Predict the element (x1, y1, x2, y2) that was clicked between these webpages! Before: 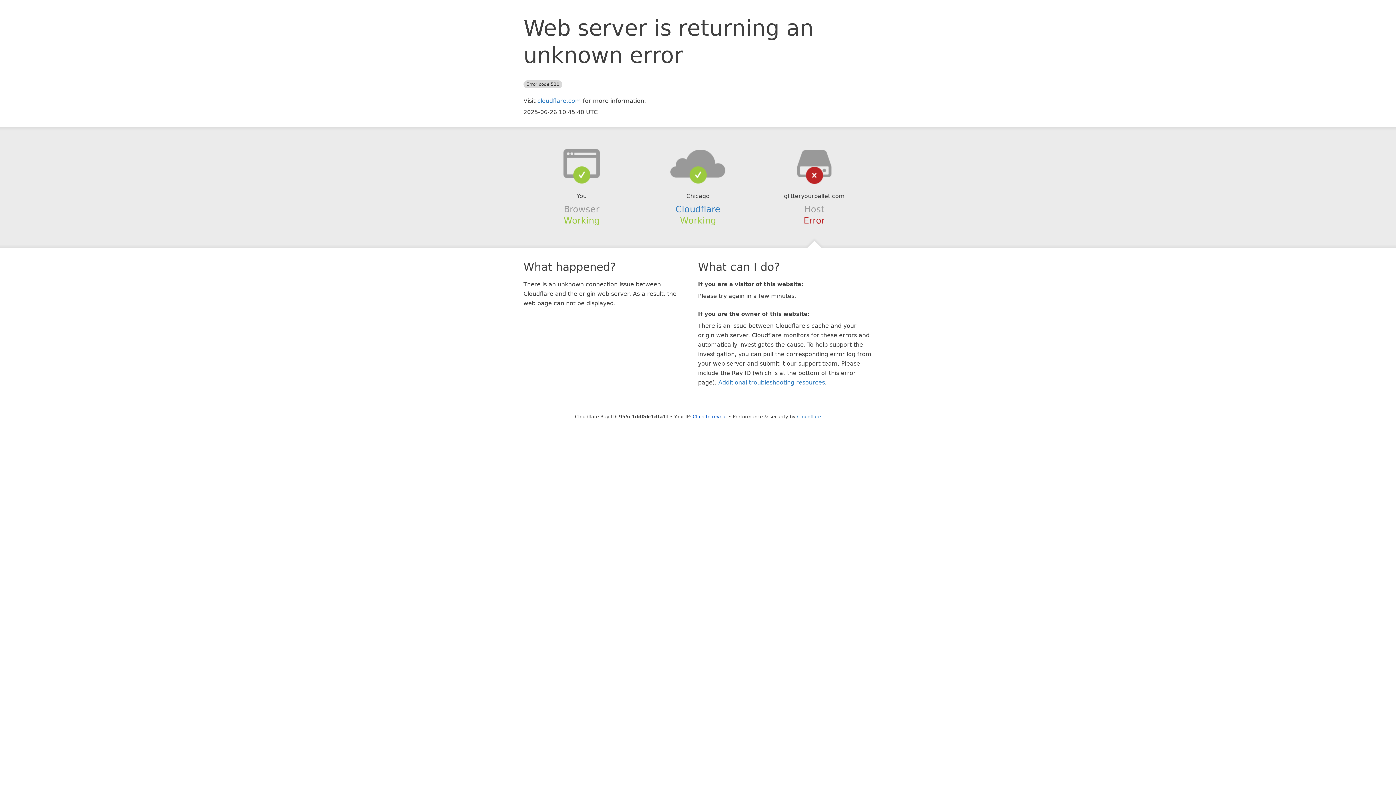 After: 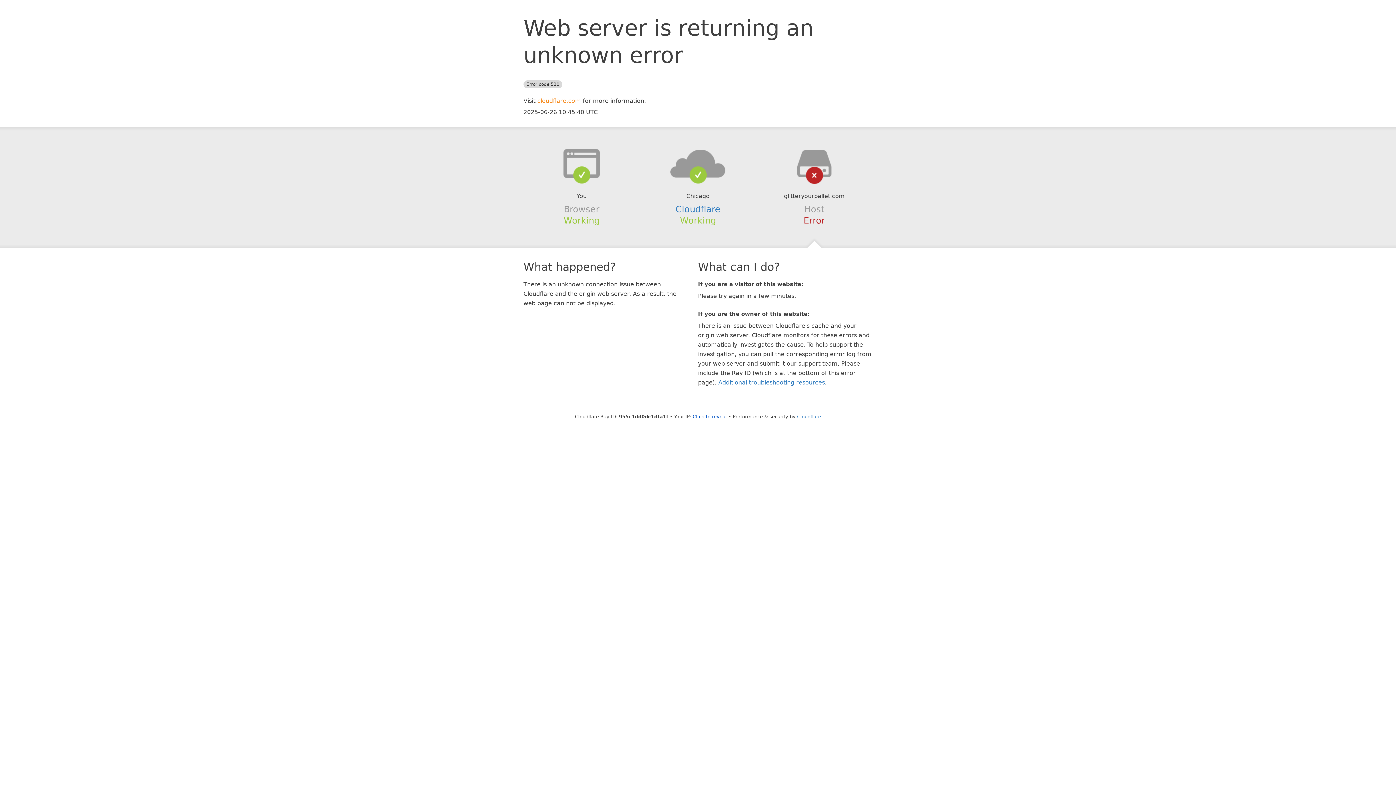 Action: label: cloudflare.com bbox: (537, 97, 581, 104)